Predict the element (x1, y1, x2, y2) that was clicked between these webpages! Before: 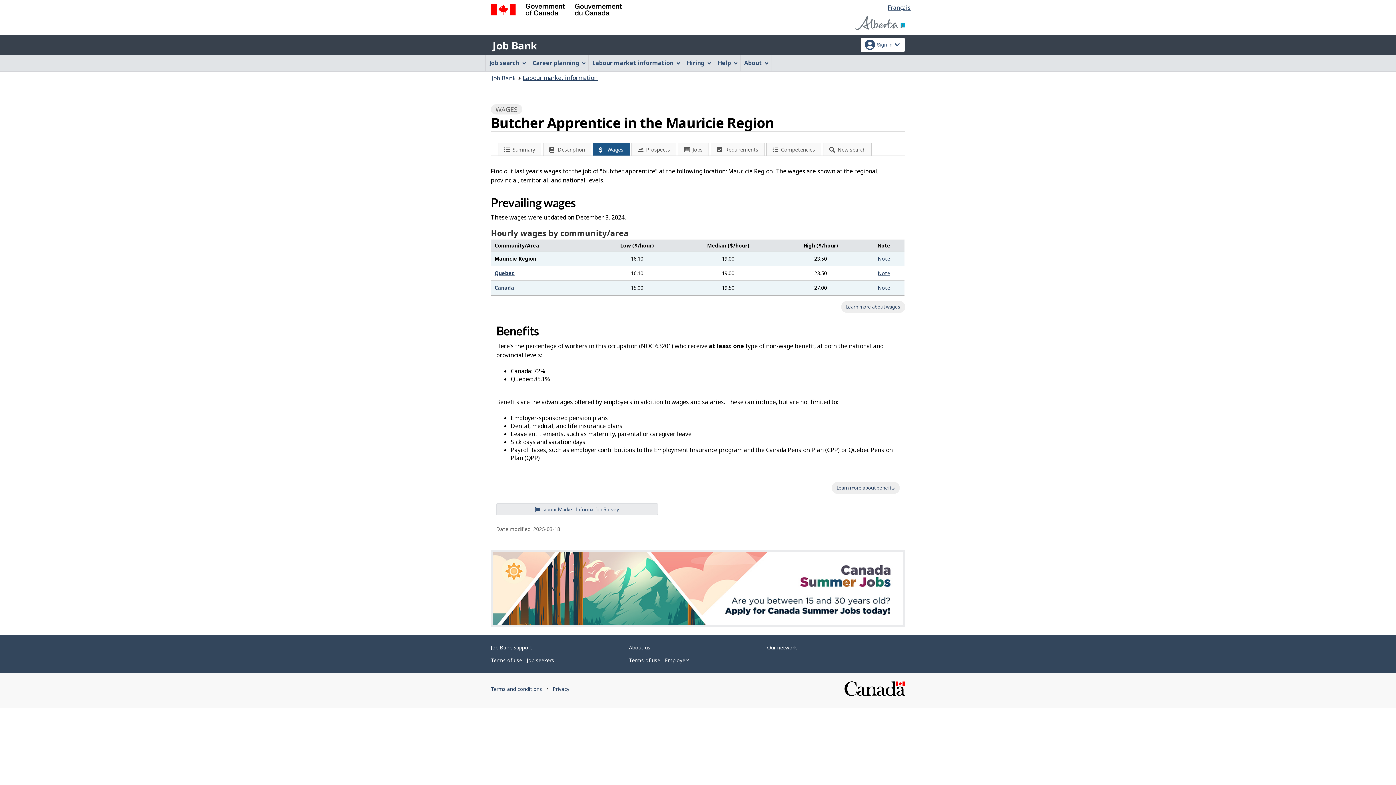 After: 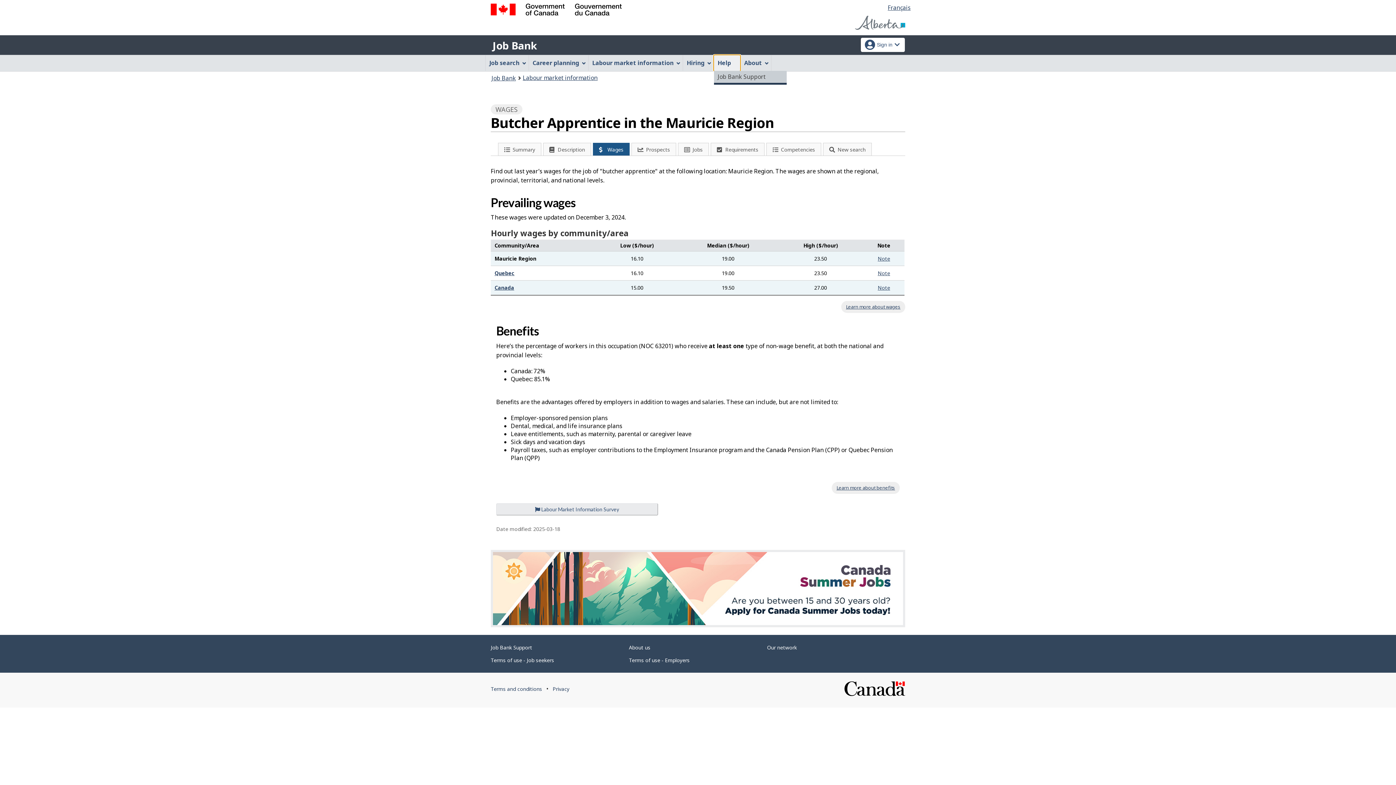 Action: bbox: (714, 55, 740, 70) label: Help